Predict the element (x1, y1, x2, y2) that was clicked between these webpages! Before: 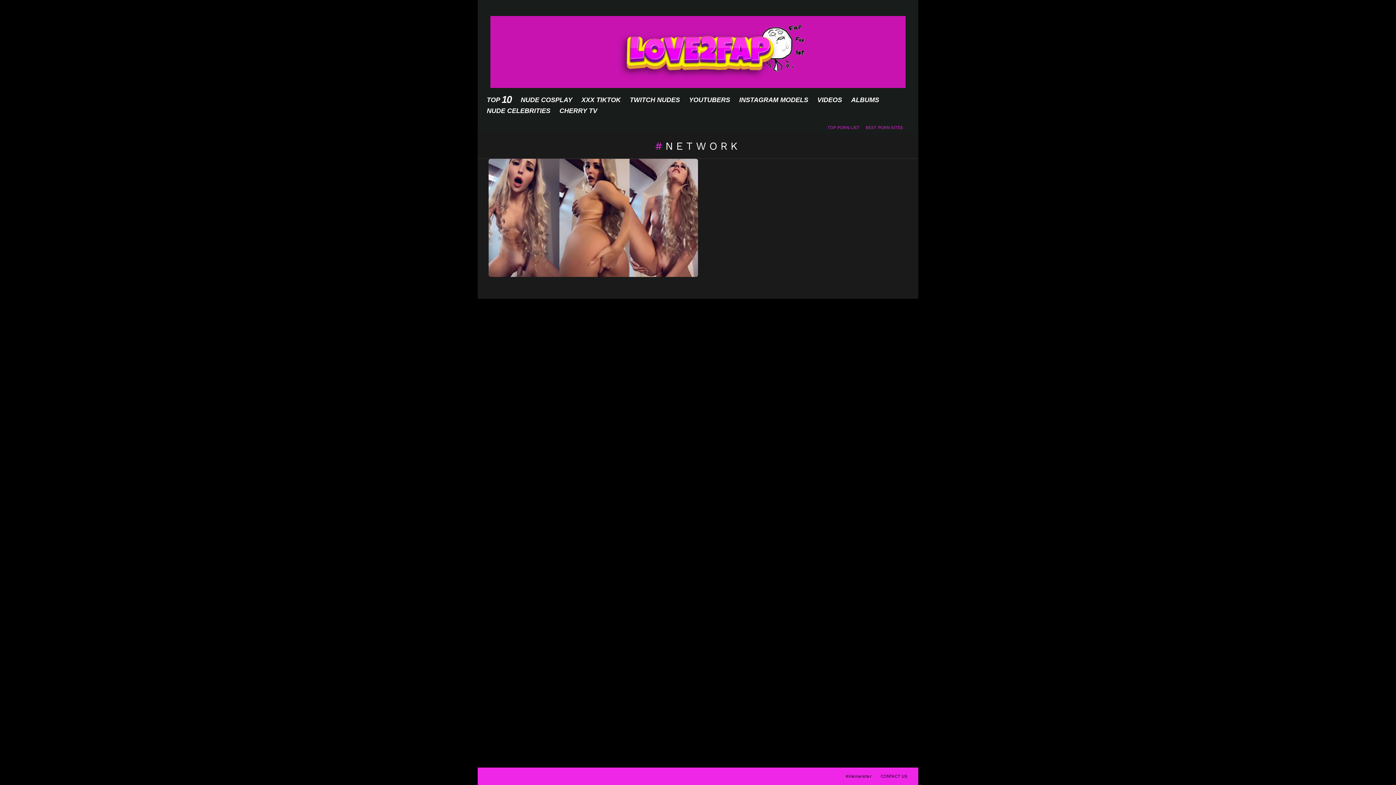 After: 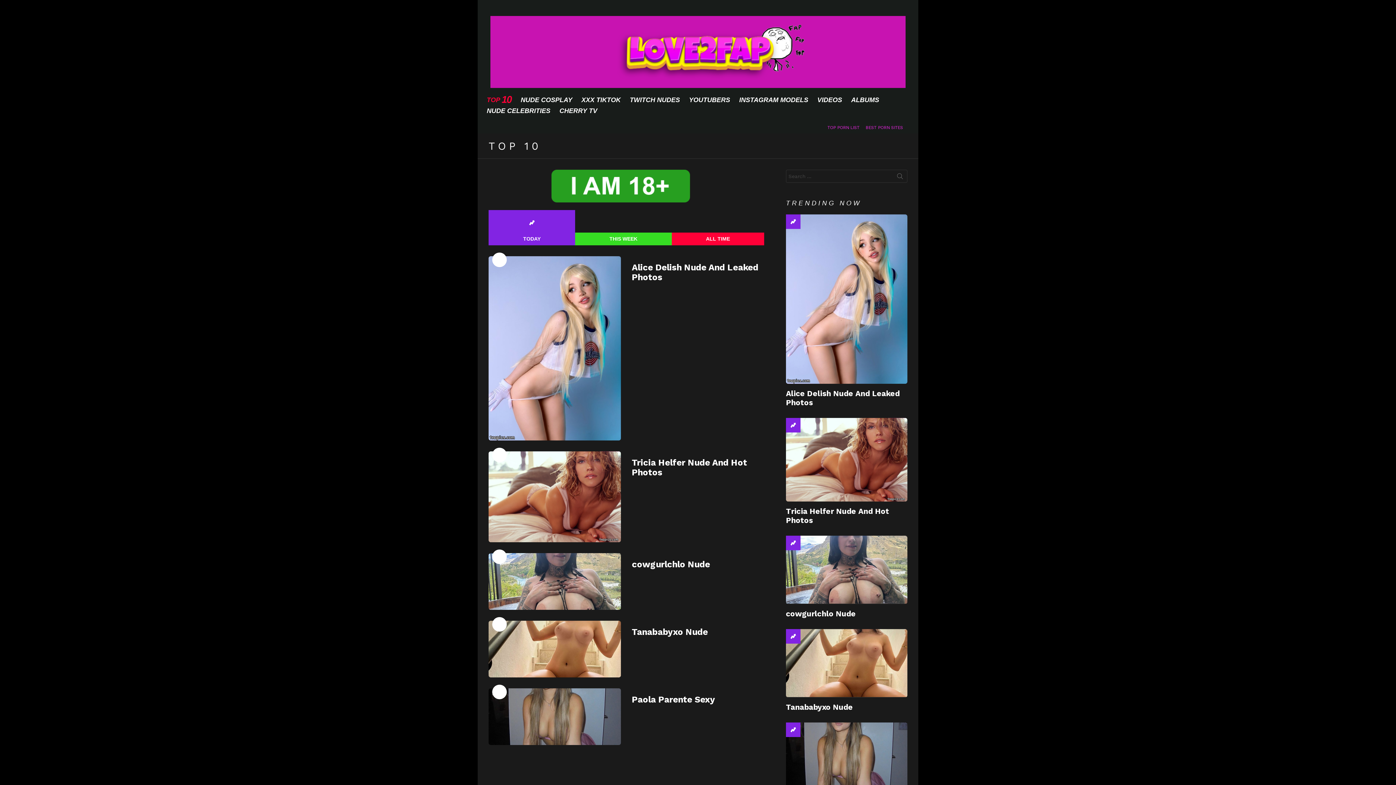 Action: label: TOP 10 bbox: (483, 94, 515, 105)